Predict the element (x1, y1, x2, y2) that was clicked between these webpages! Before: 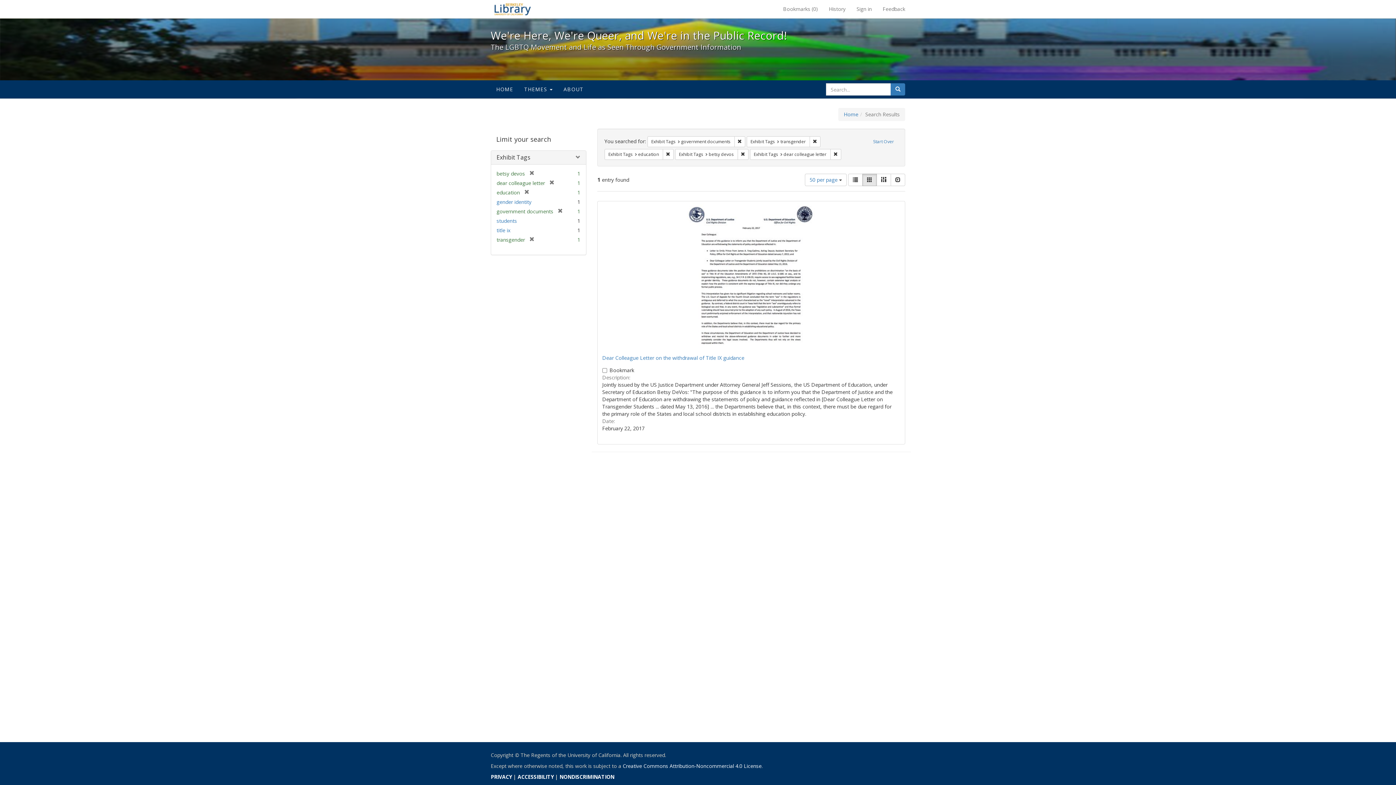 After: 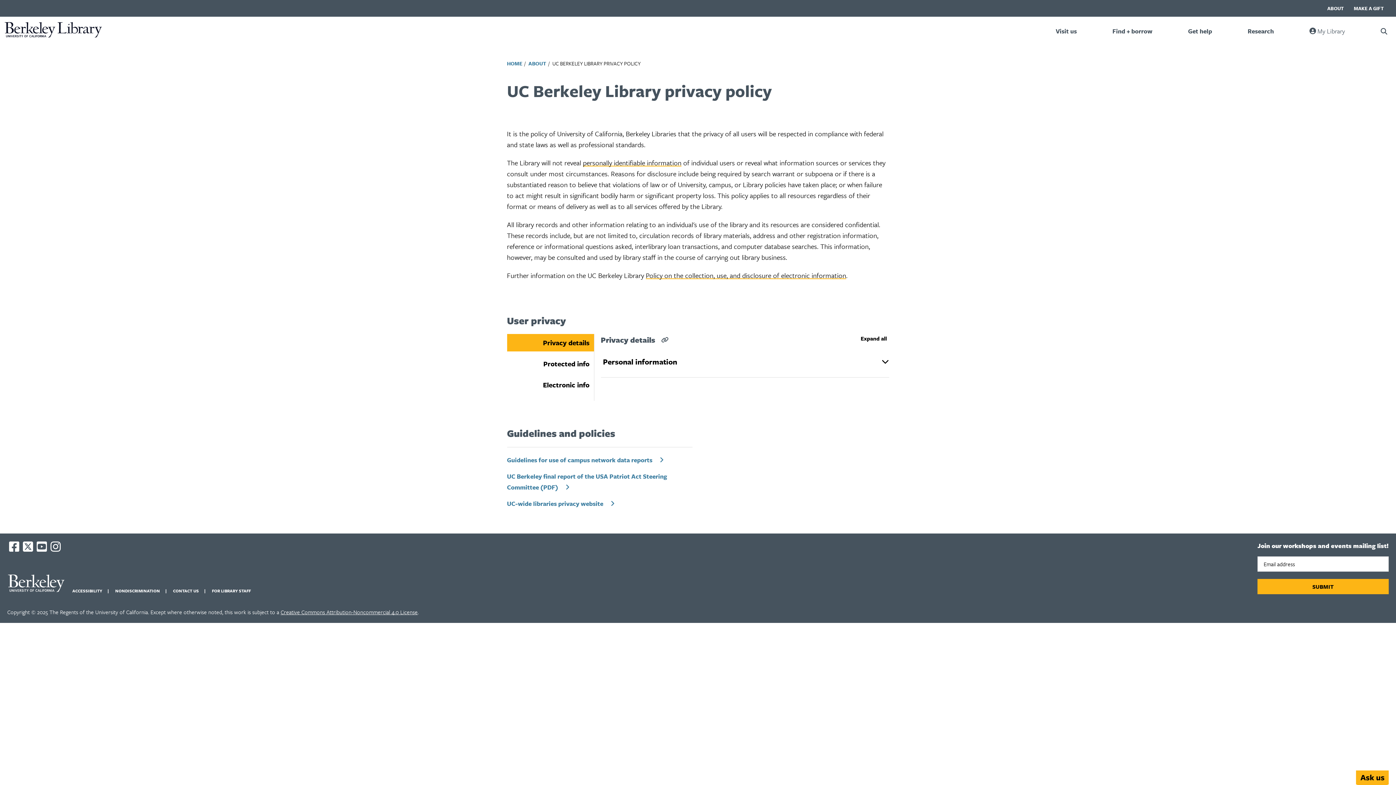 Action: bbox: (490, 773, 512, 780) label: PRIVACY